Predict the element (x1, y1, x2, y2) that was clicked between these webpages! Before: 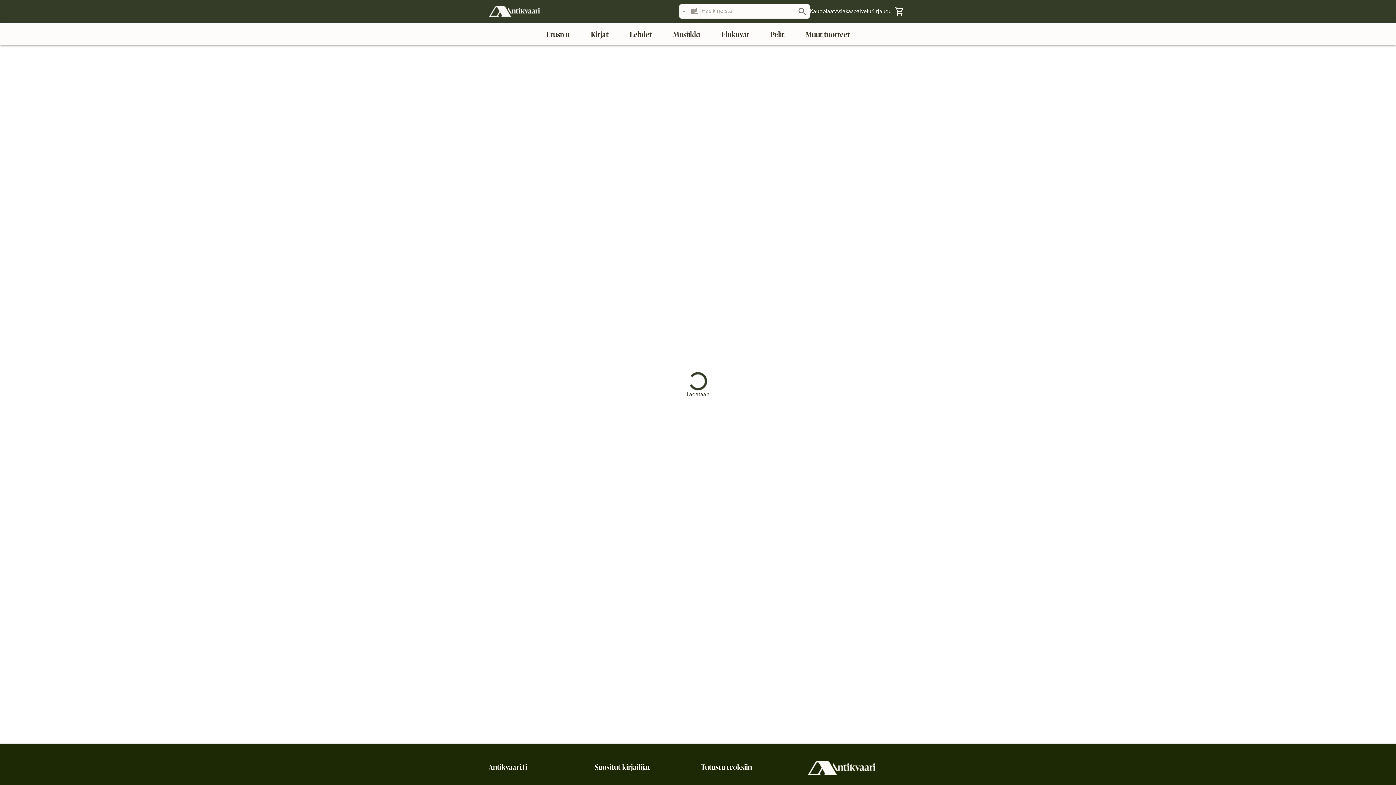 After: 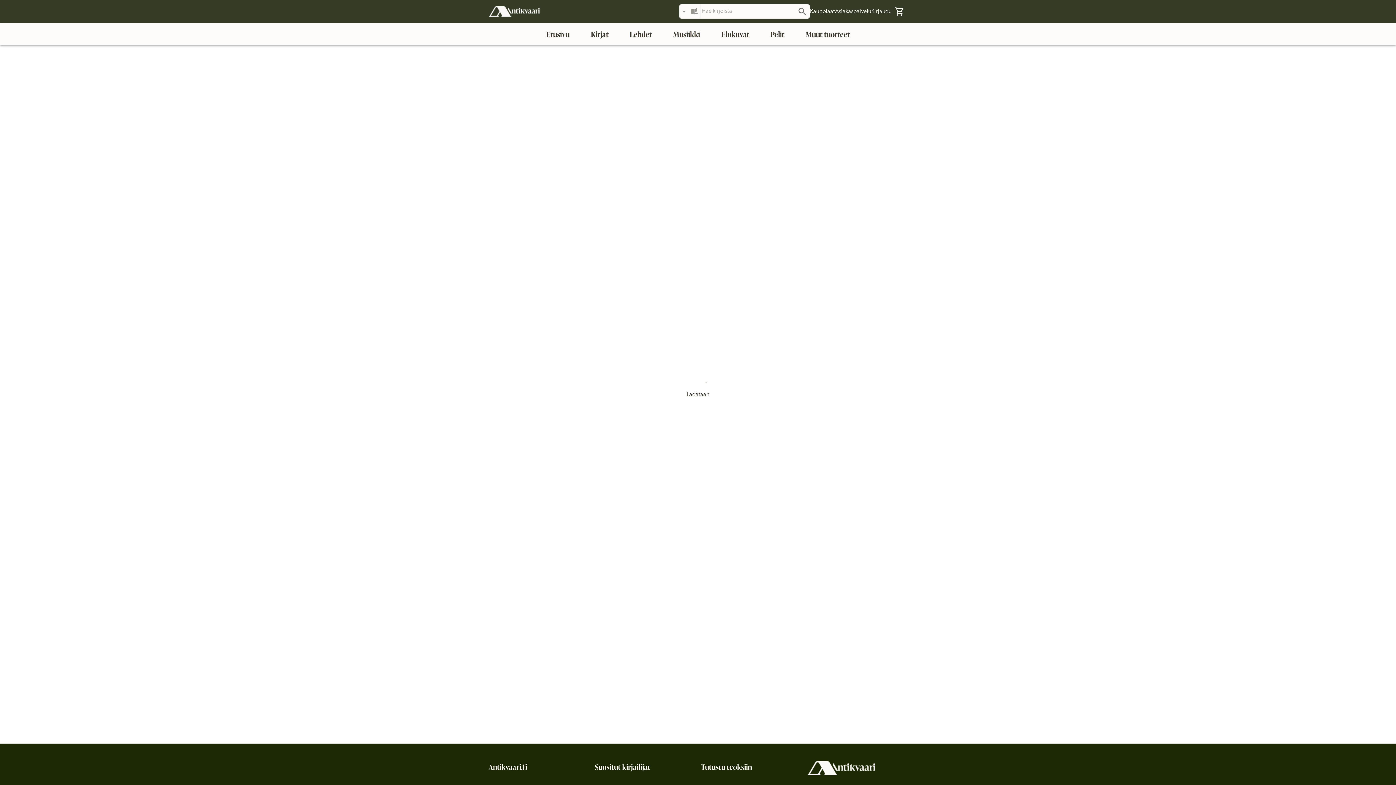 Action: bbox: (488, 6, 540, 17)